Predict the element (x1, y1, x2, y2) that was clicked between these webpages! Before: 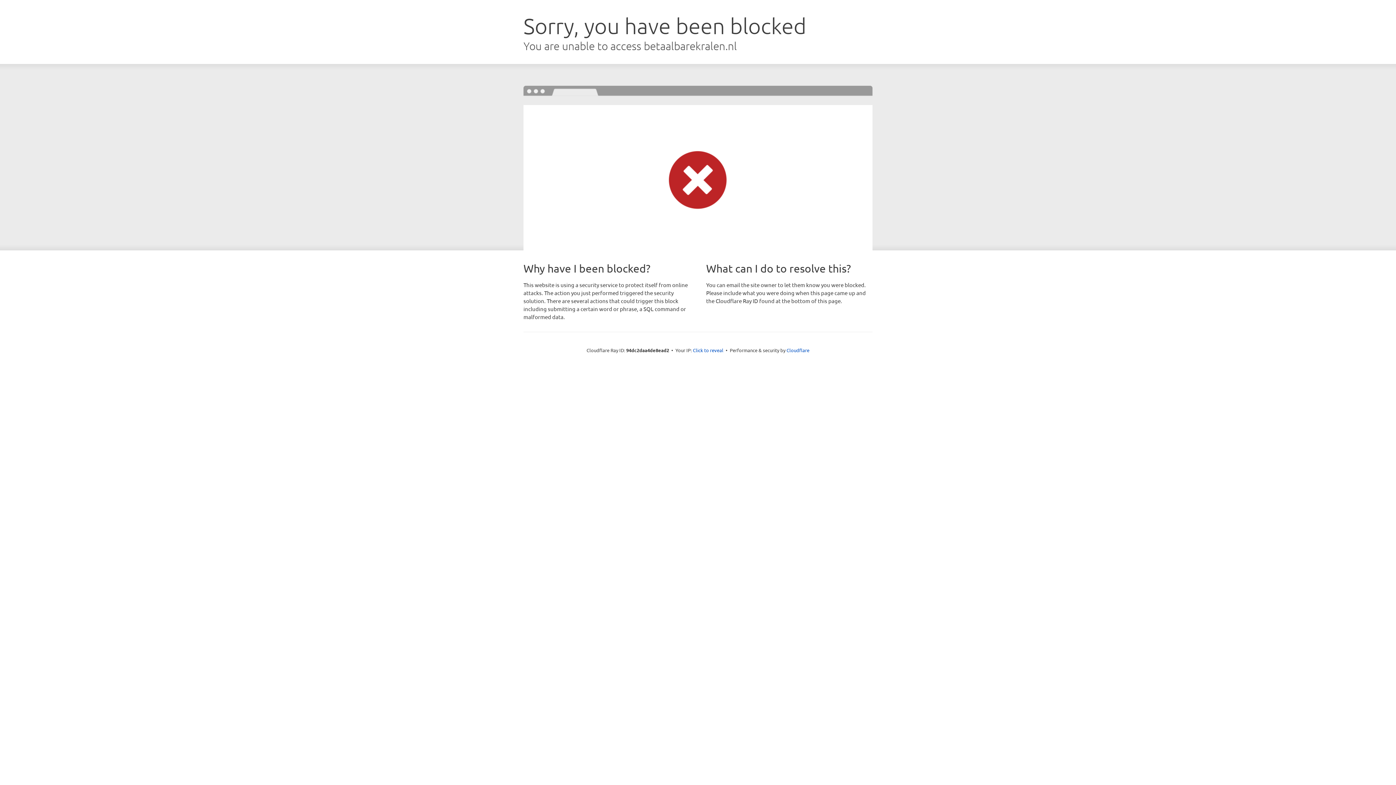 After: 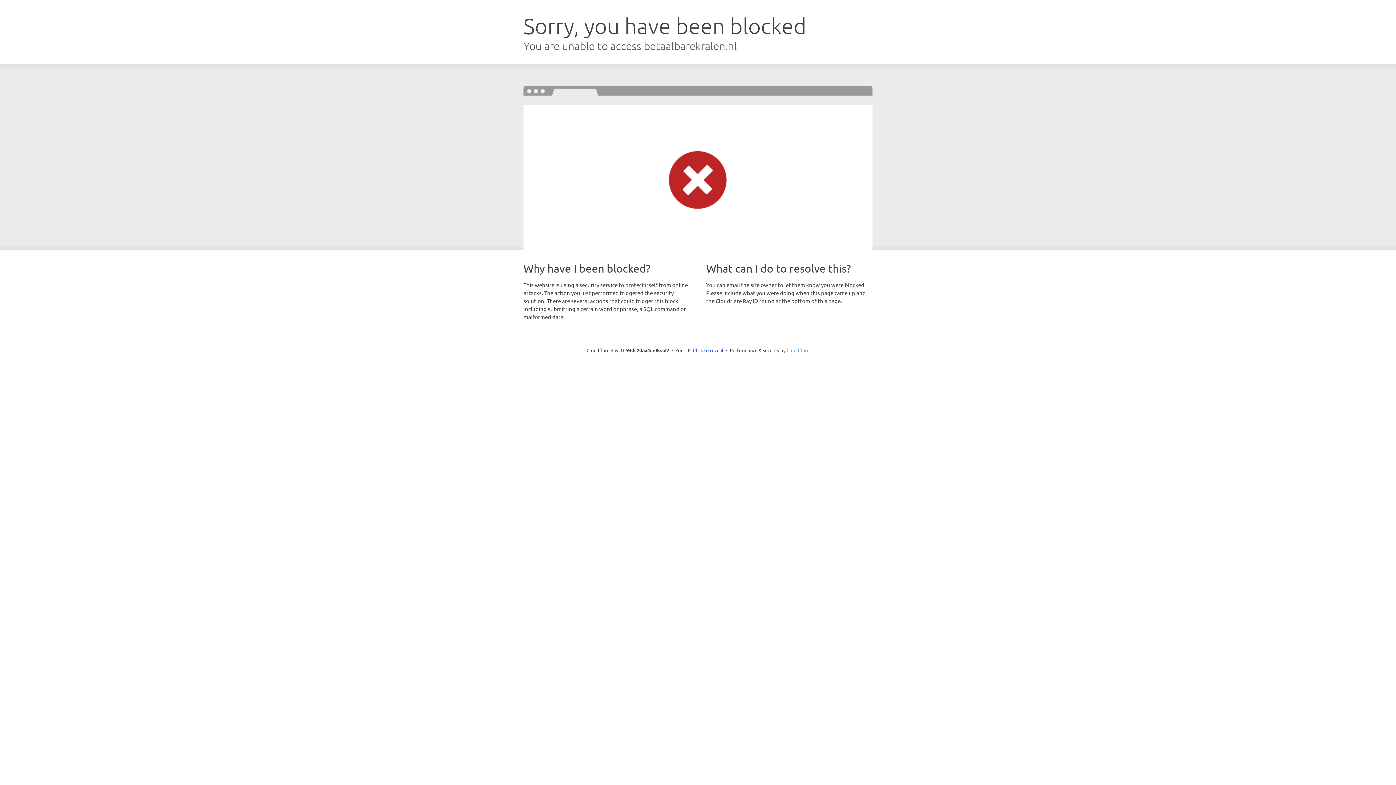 Action: label: Cloudflare bbox: (786, 347, 809, 353)